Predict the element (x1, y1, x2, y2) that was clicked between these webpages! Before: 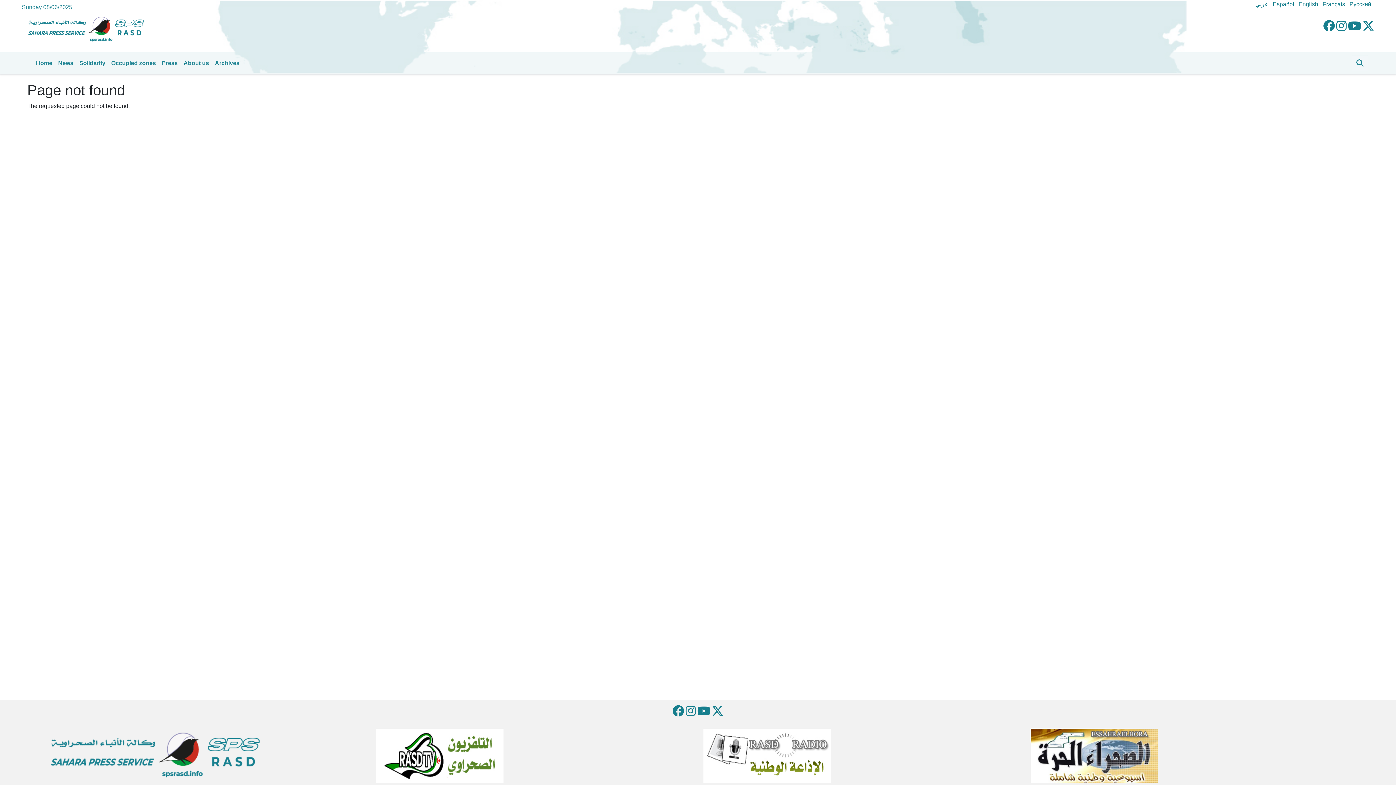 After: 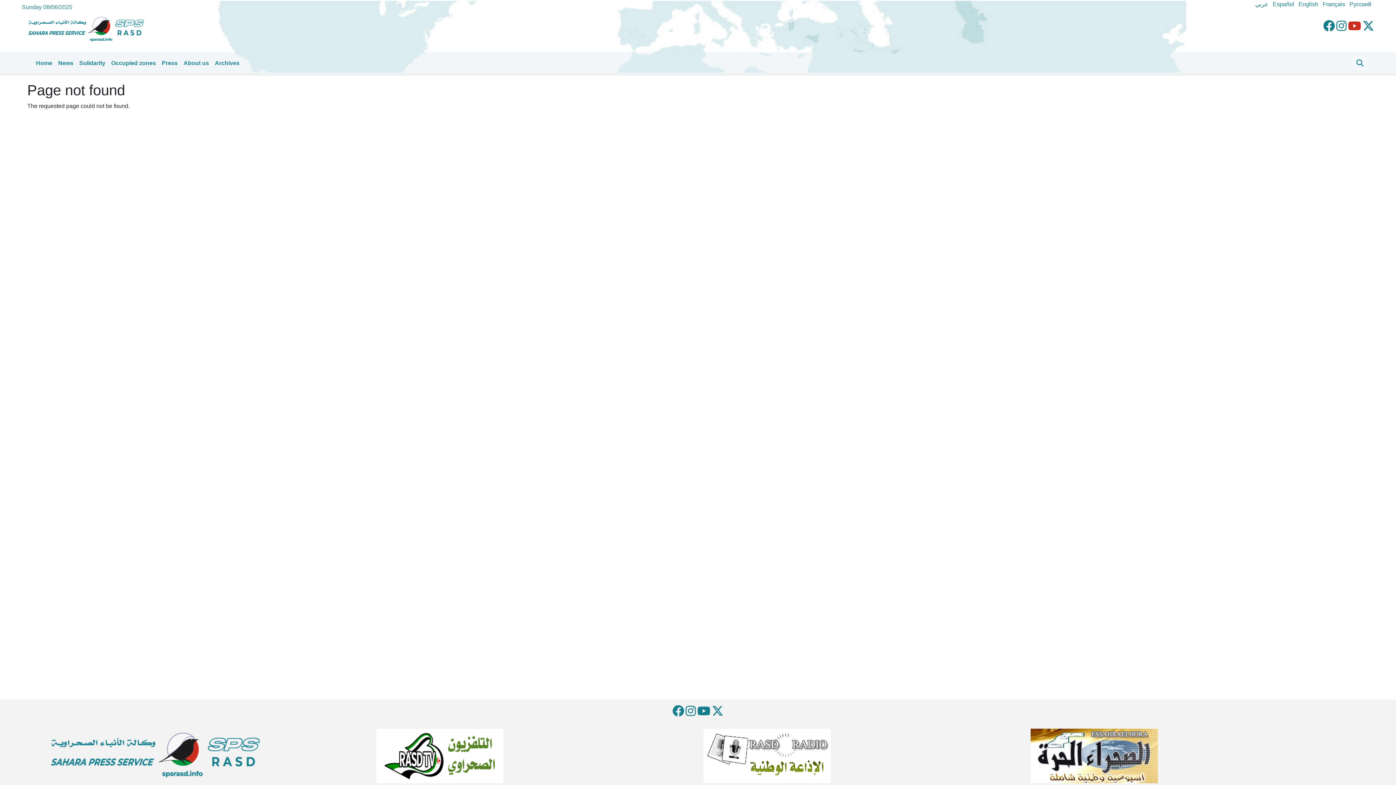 Action: bbox: (1348, 19, 1361, 32)